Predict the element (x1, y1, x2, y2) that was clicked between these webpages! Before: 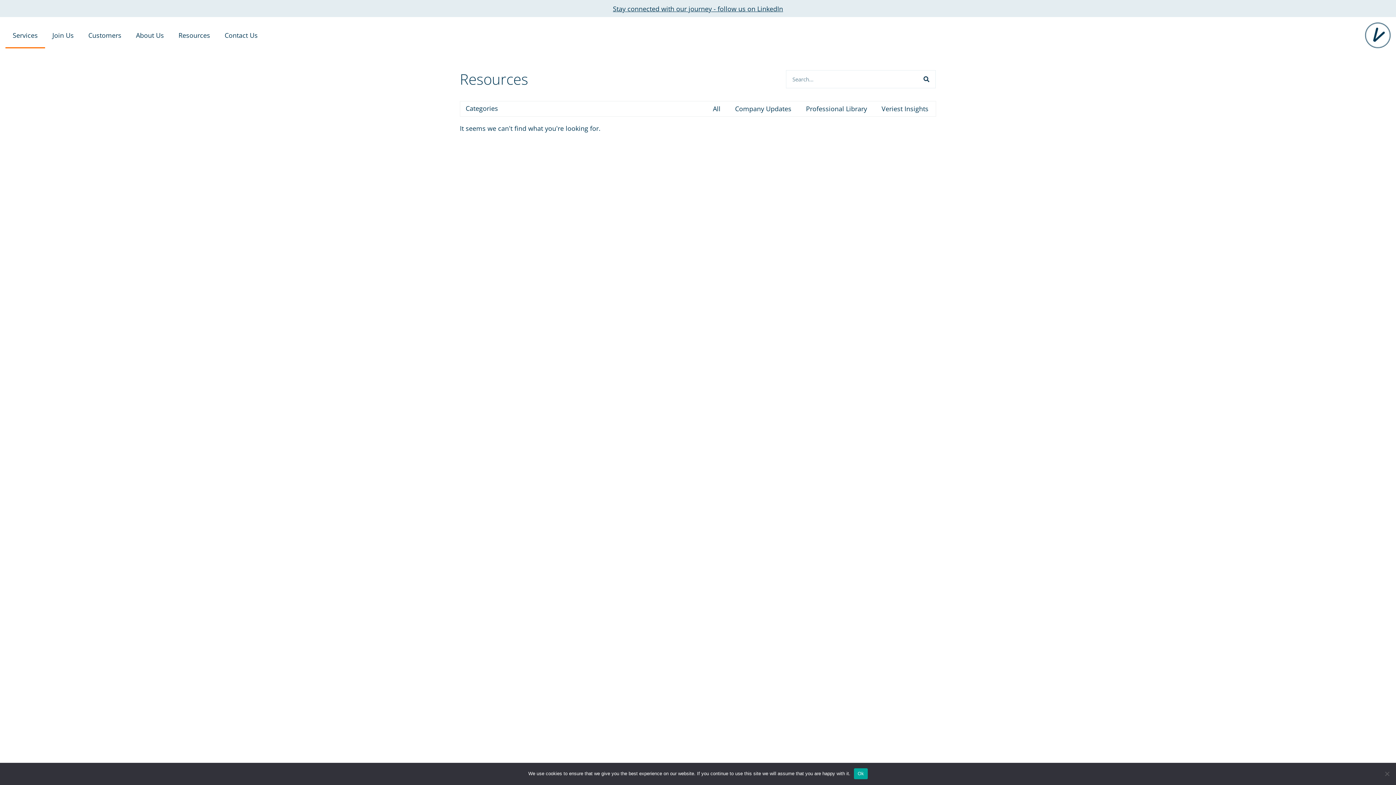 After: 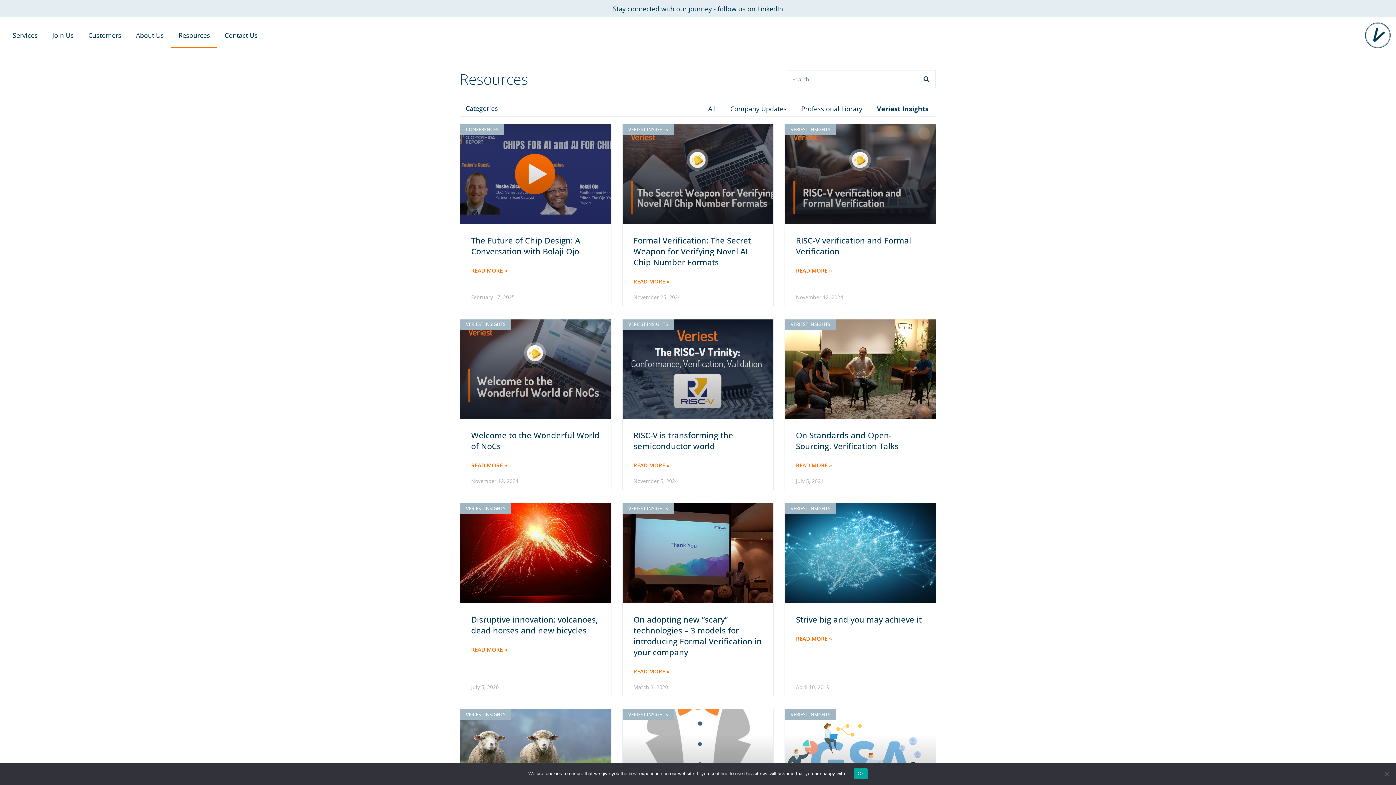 Action: label: Veriest Insights bbox: (880, 103, 930, 114)